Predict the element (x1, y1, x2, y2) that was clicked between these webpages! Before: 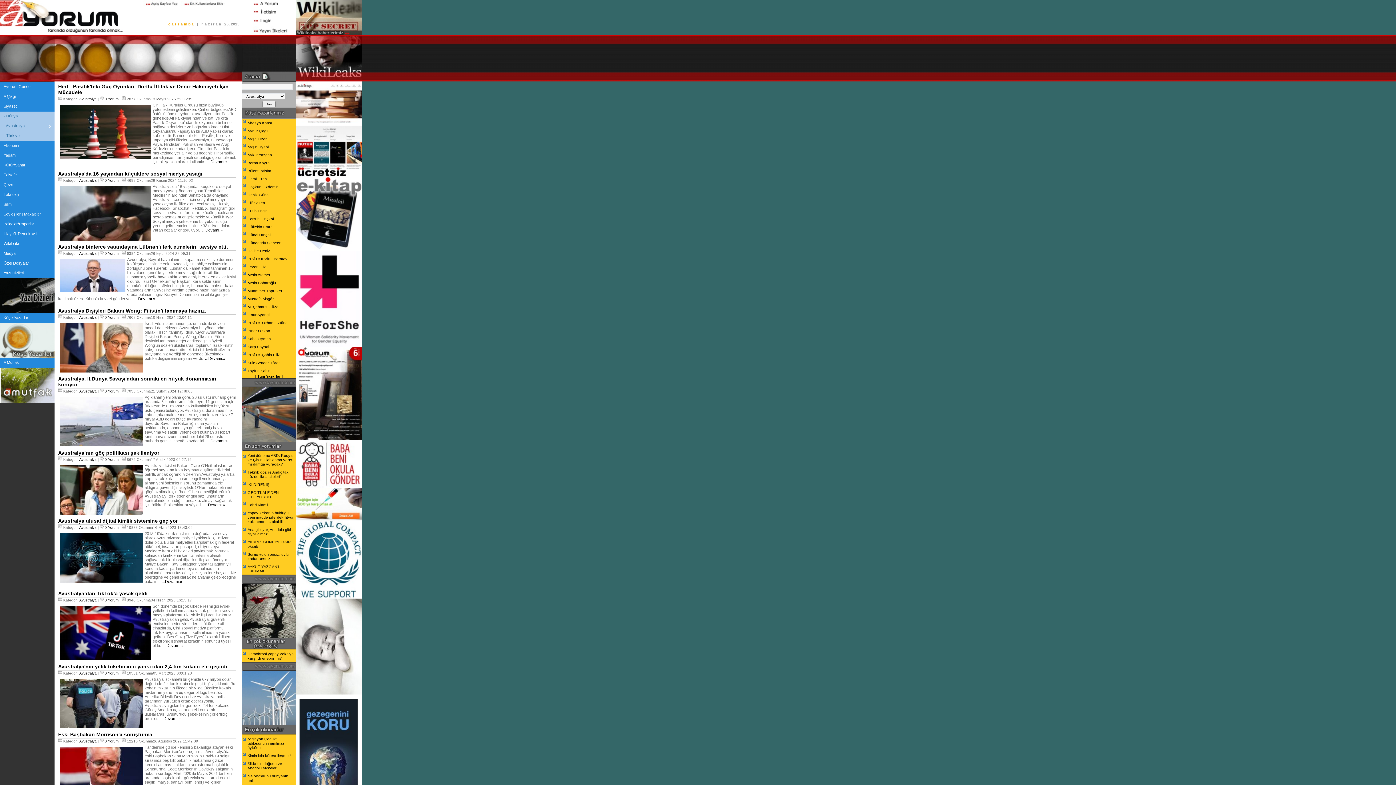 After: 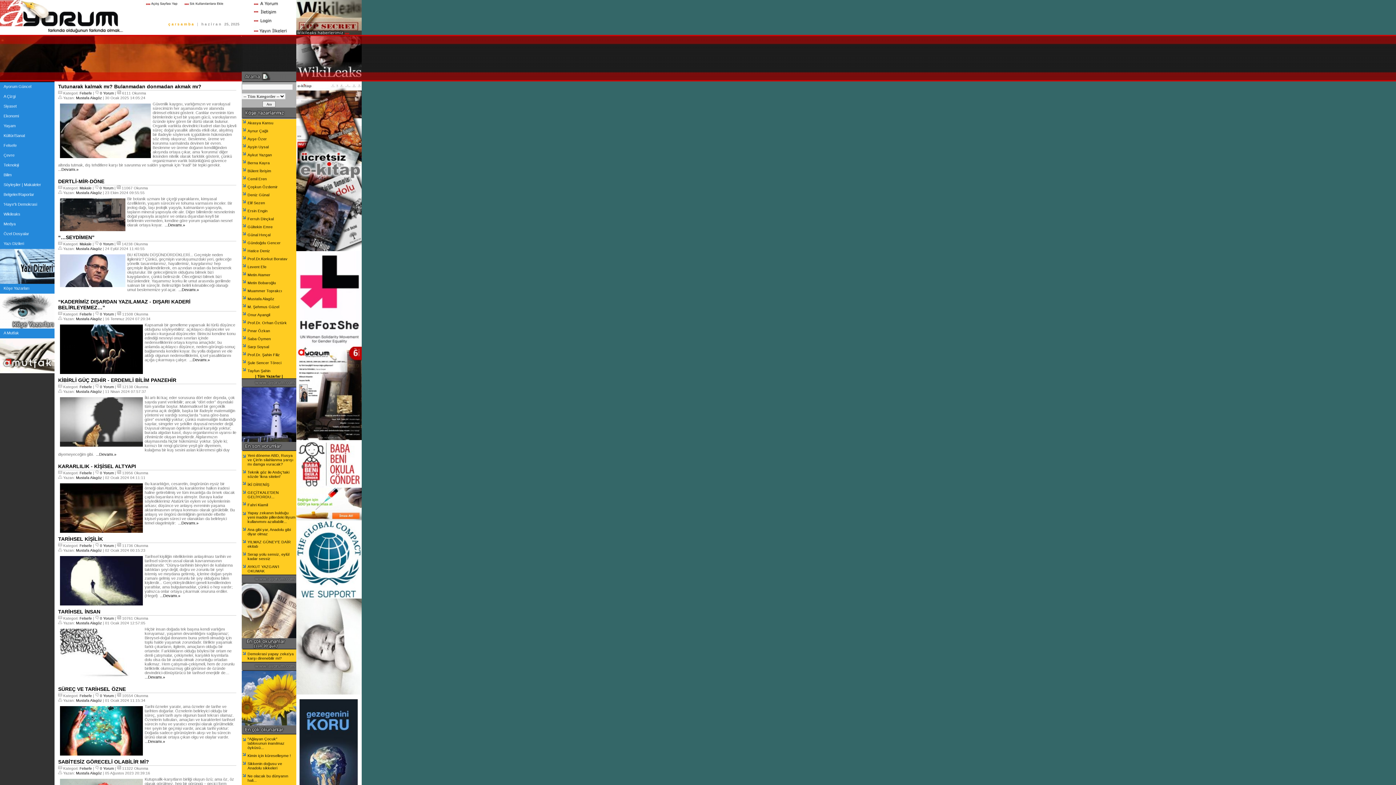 Action: bbox: (247, 296, 274, 301) label: Mustafa Alagöz